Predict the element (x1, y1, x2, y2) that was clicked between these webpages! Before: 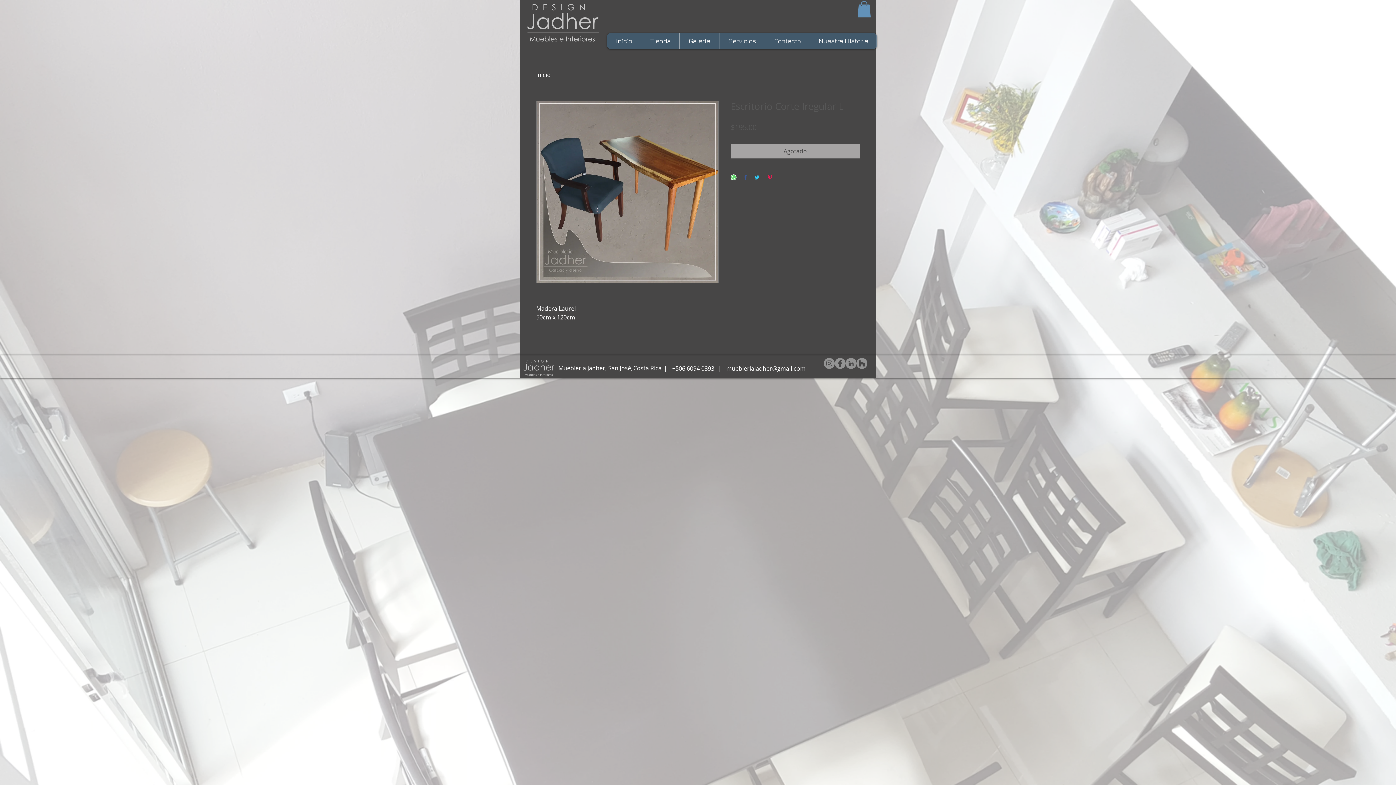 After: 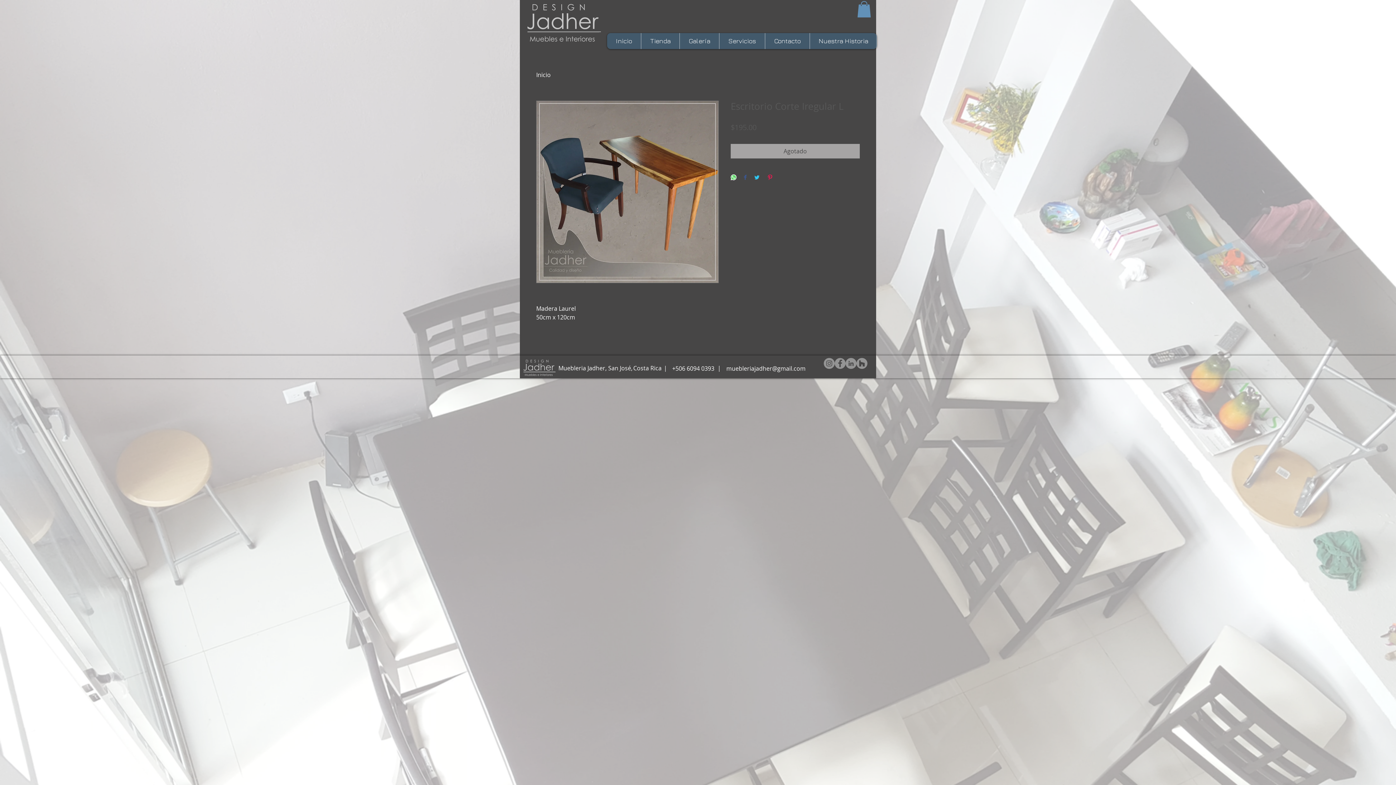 Action: bbox: (754, 174, 760, 181) label: Compartir en Twitter